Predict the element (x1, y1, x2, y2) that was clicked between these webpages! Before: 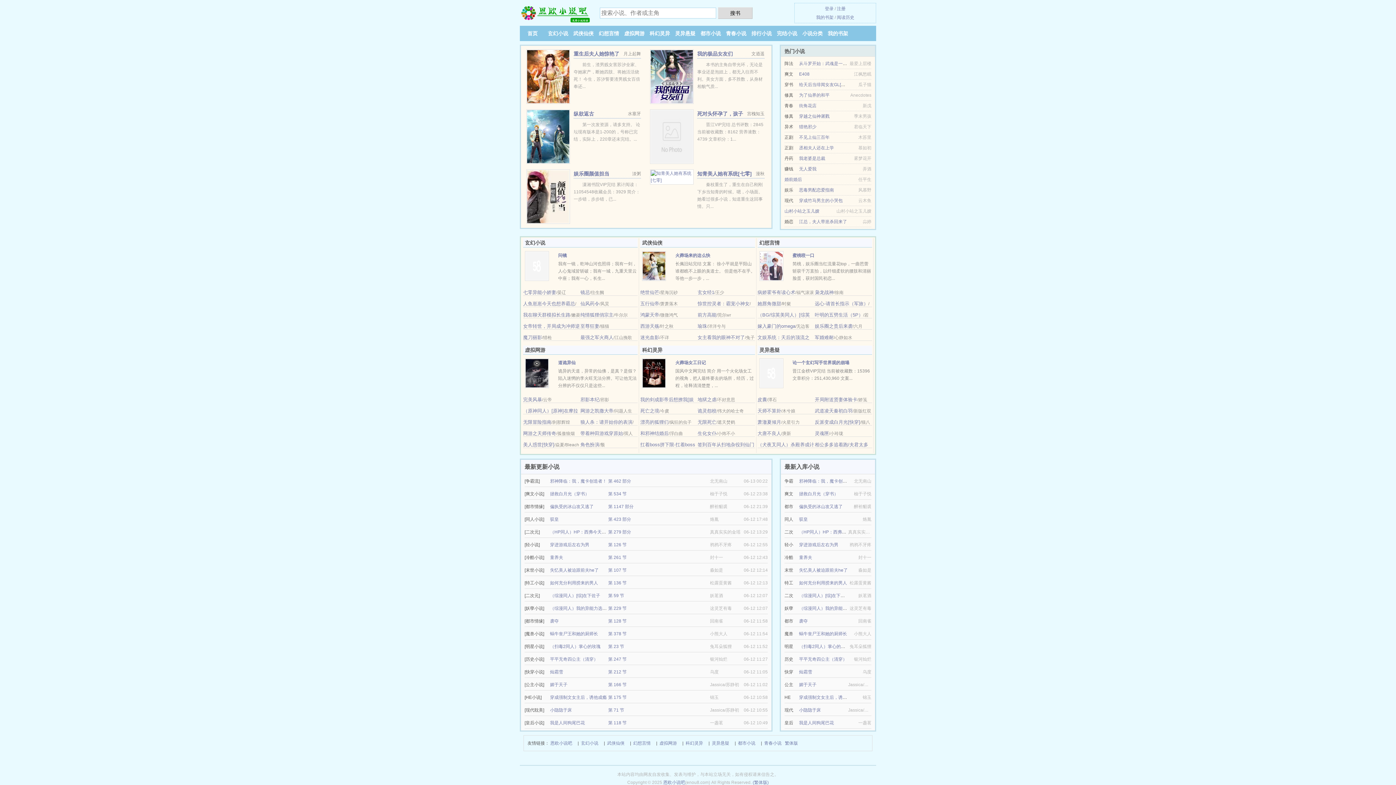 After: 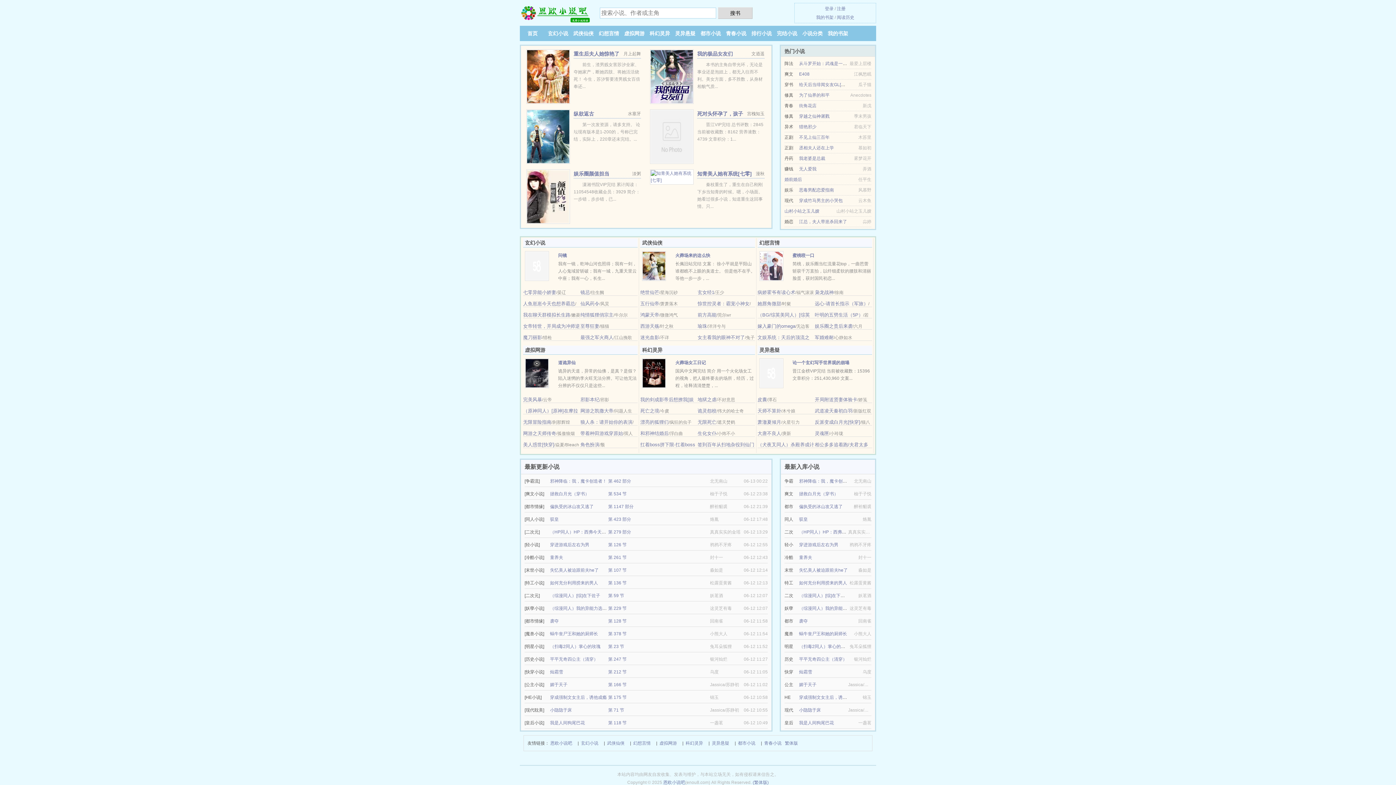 Action: label: 拯救白月光（穿书） bbox: (550, 491, 589, 496)